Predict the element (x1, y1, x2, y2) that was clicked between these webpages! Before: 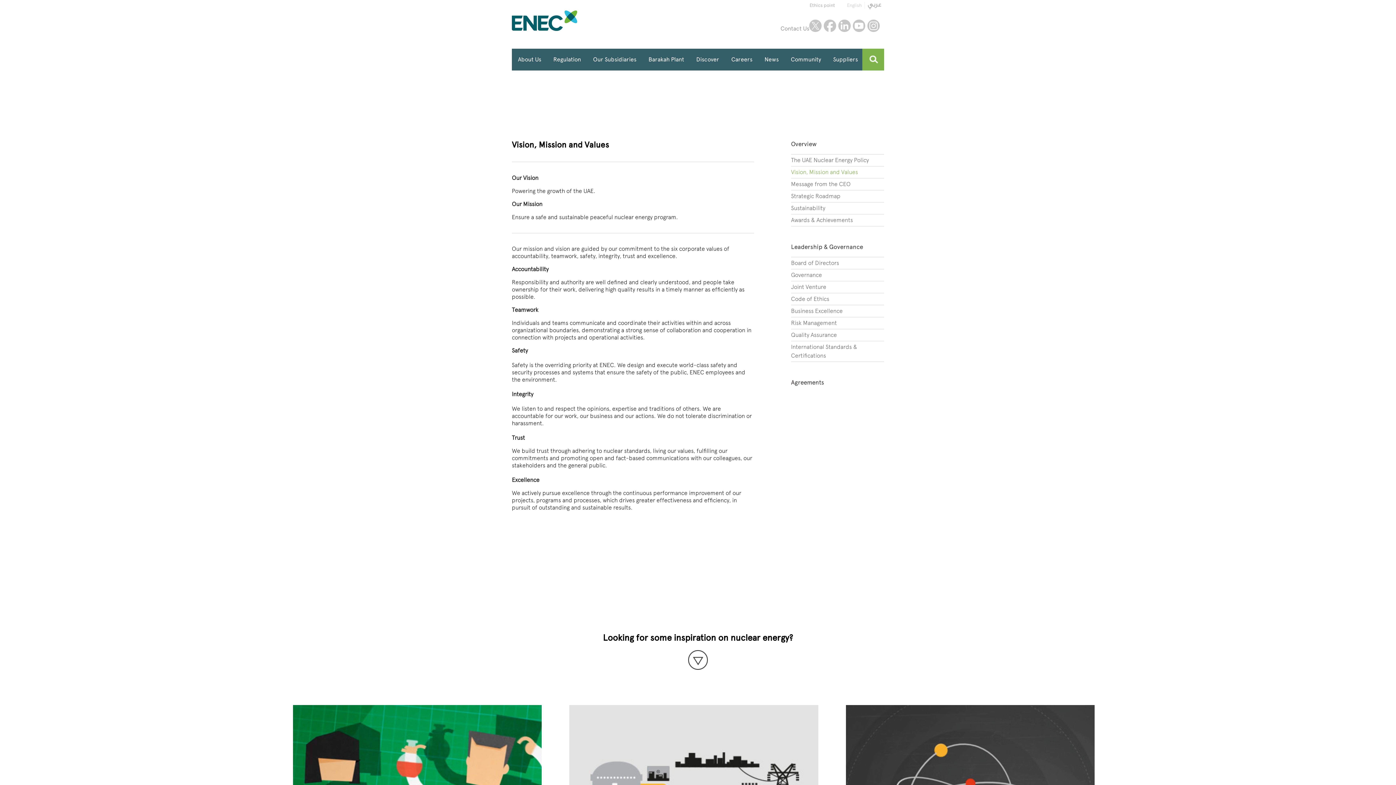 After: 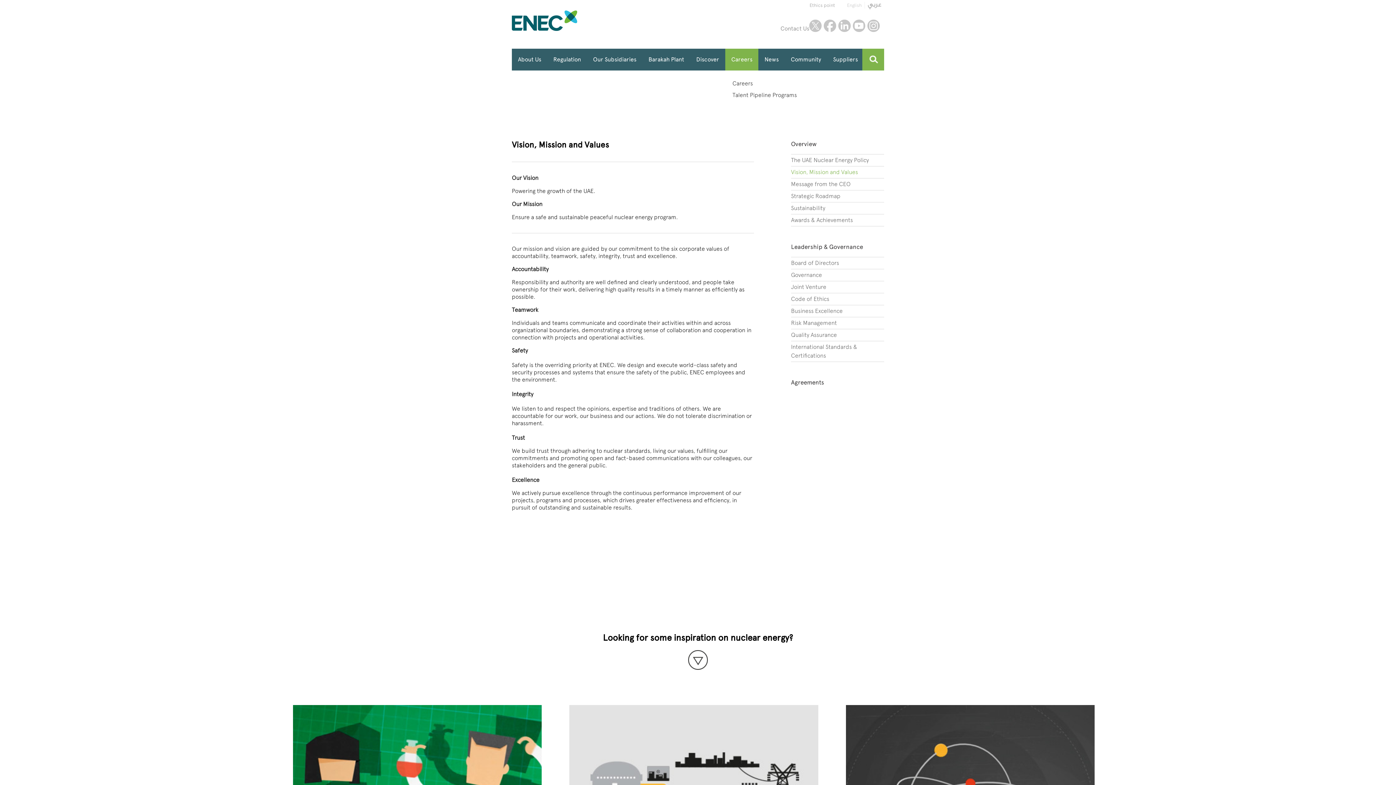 Action: label: Careers bbox: (725, 48, 758, 70)